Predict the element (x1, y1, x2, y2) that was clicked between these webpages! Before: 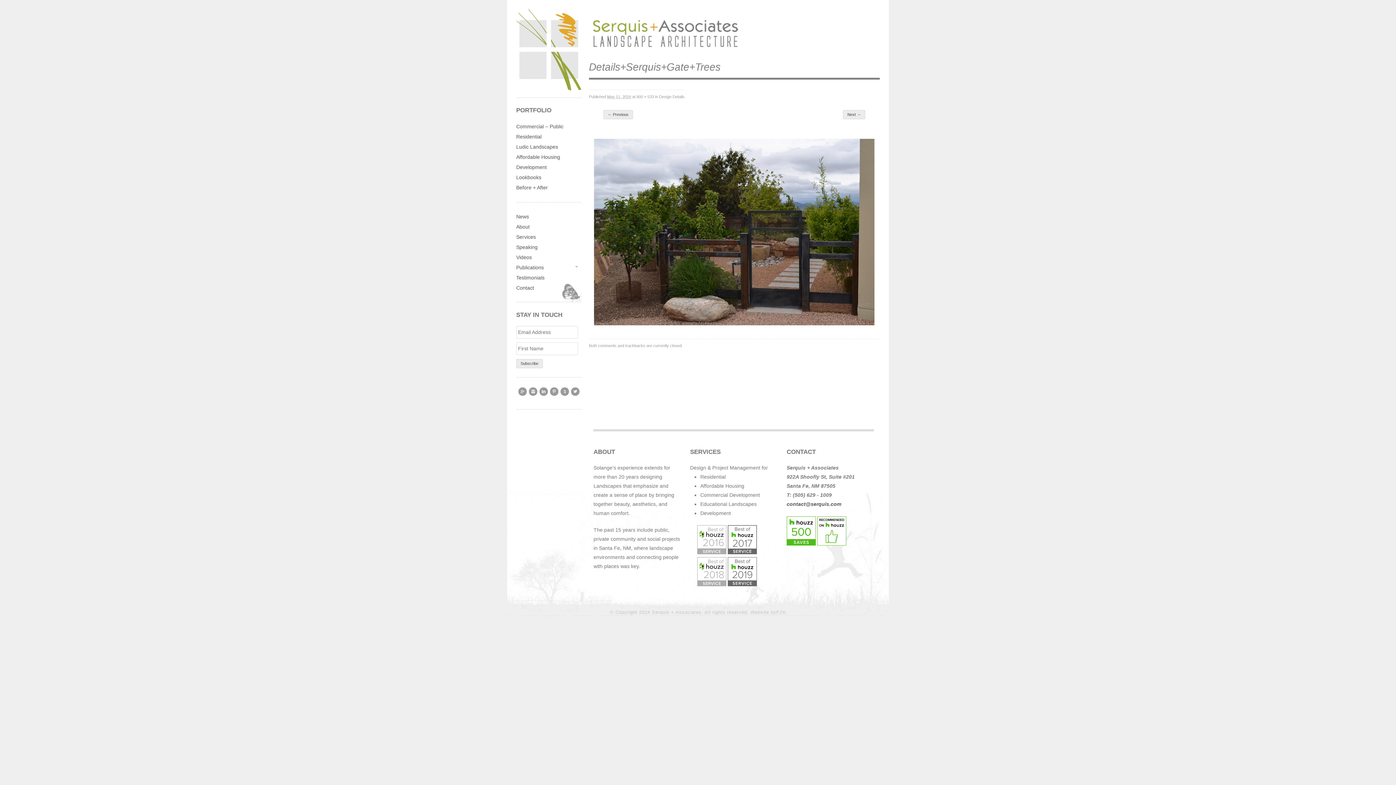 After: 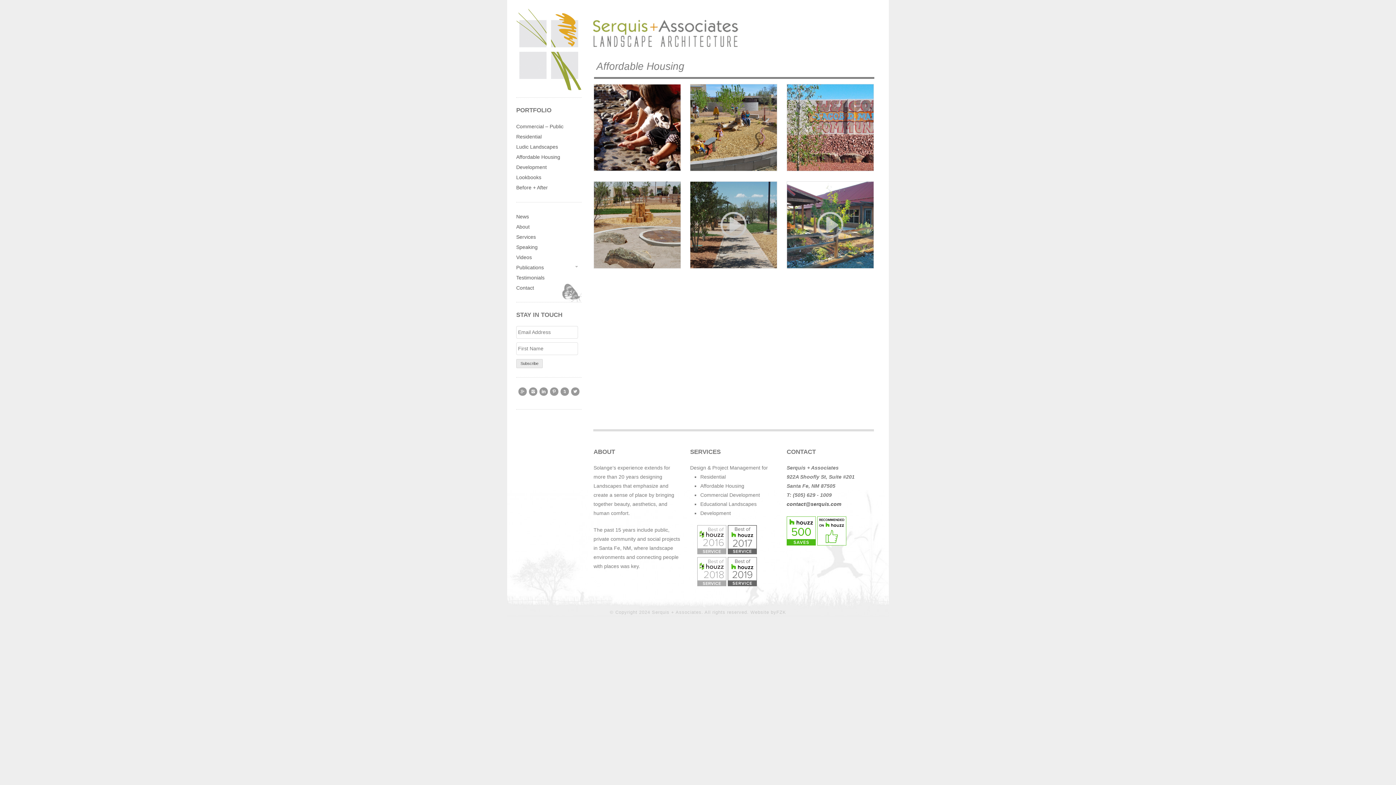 Action: label: Affordable Housing bbox: (516, 152, 581, 162)